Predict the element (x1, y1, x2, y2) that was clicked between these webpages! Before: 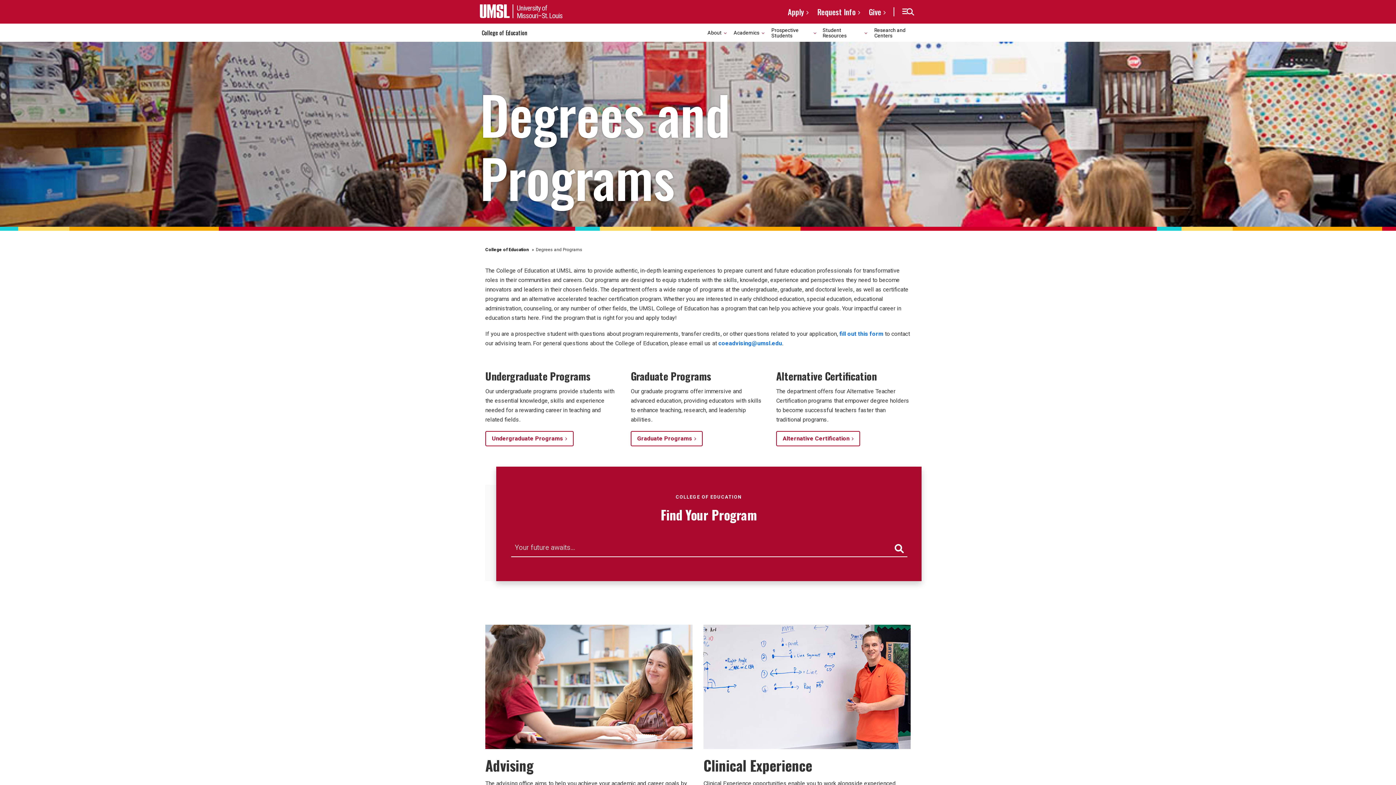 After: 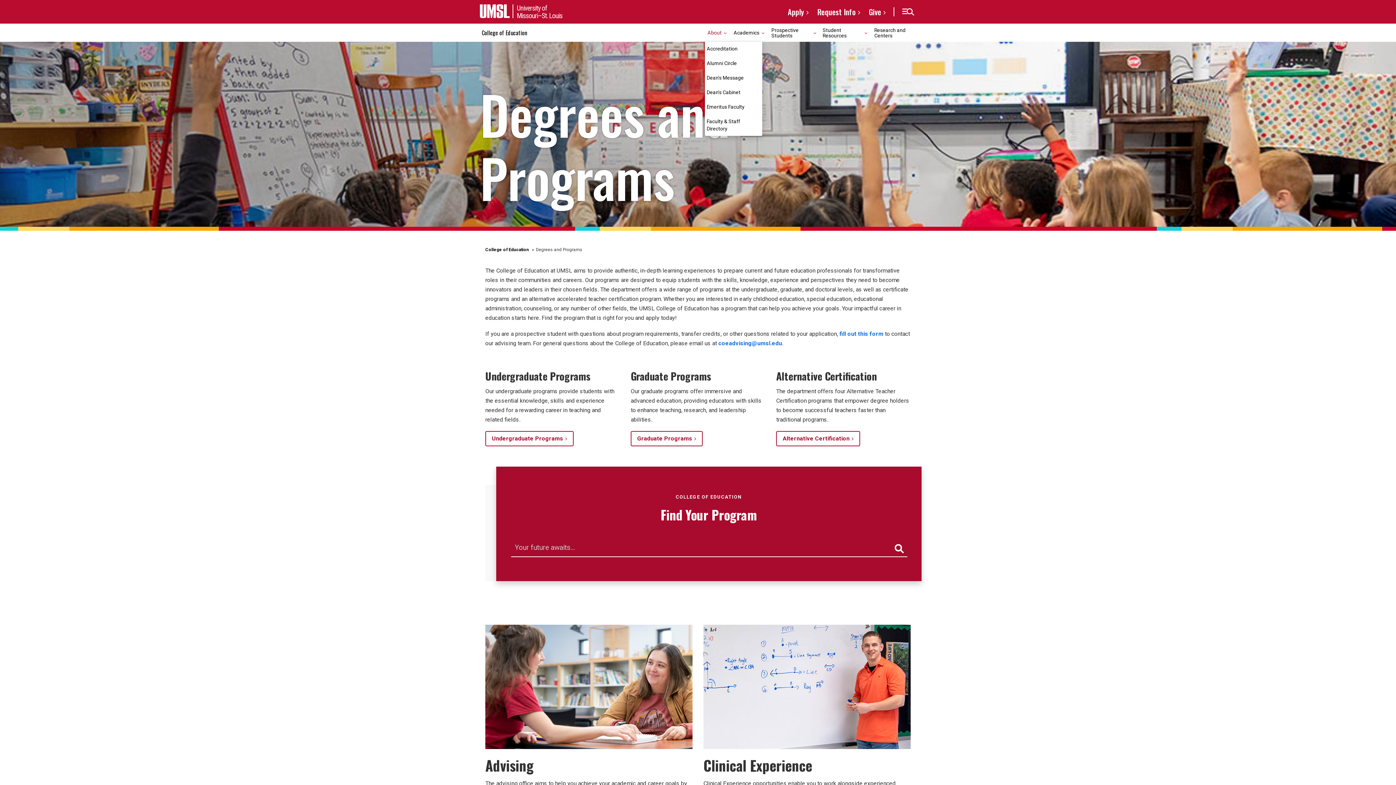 Action: label: About bbox: (707, 24, 729, 41)